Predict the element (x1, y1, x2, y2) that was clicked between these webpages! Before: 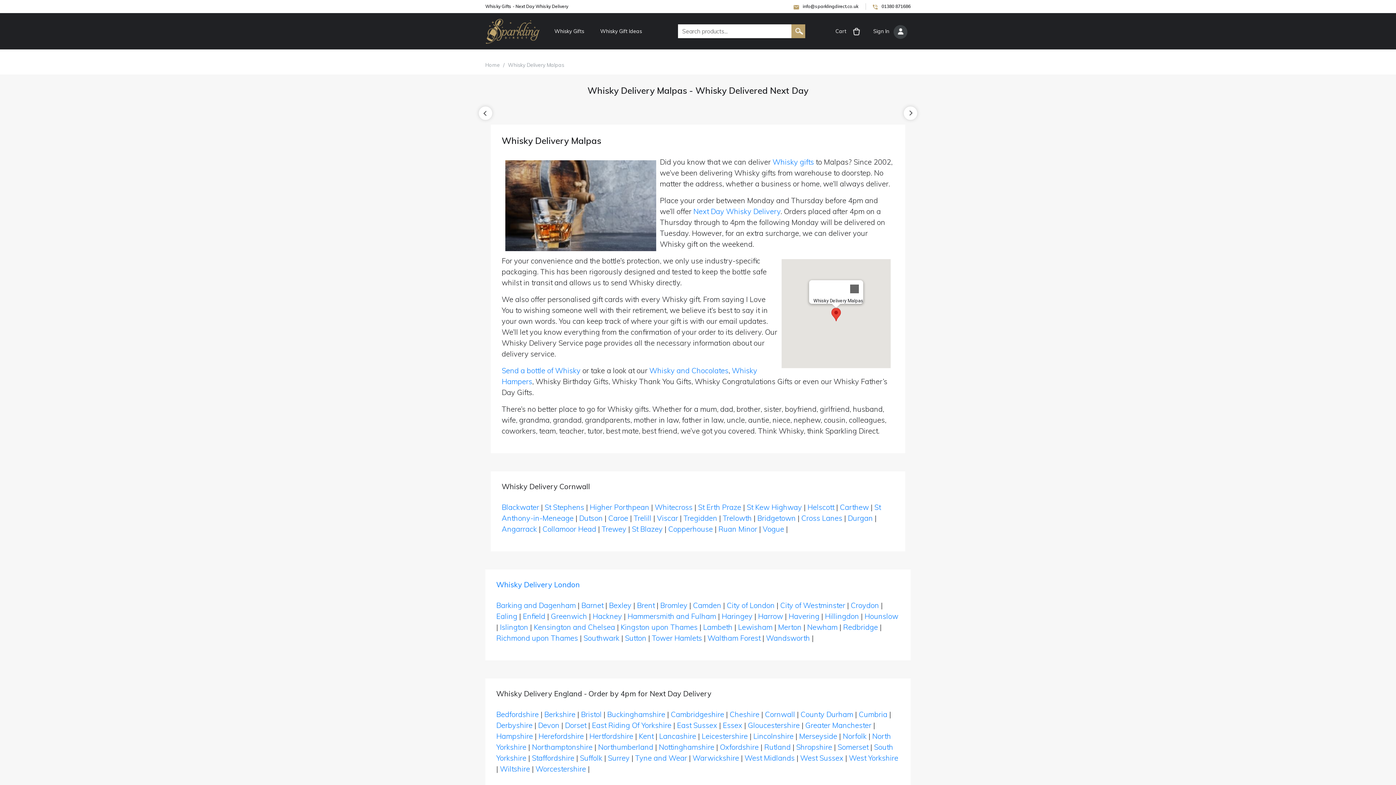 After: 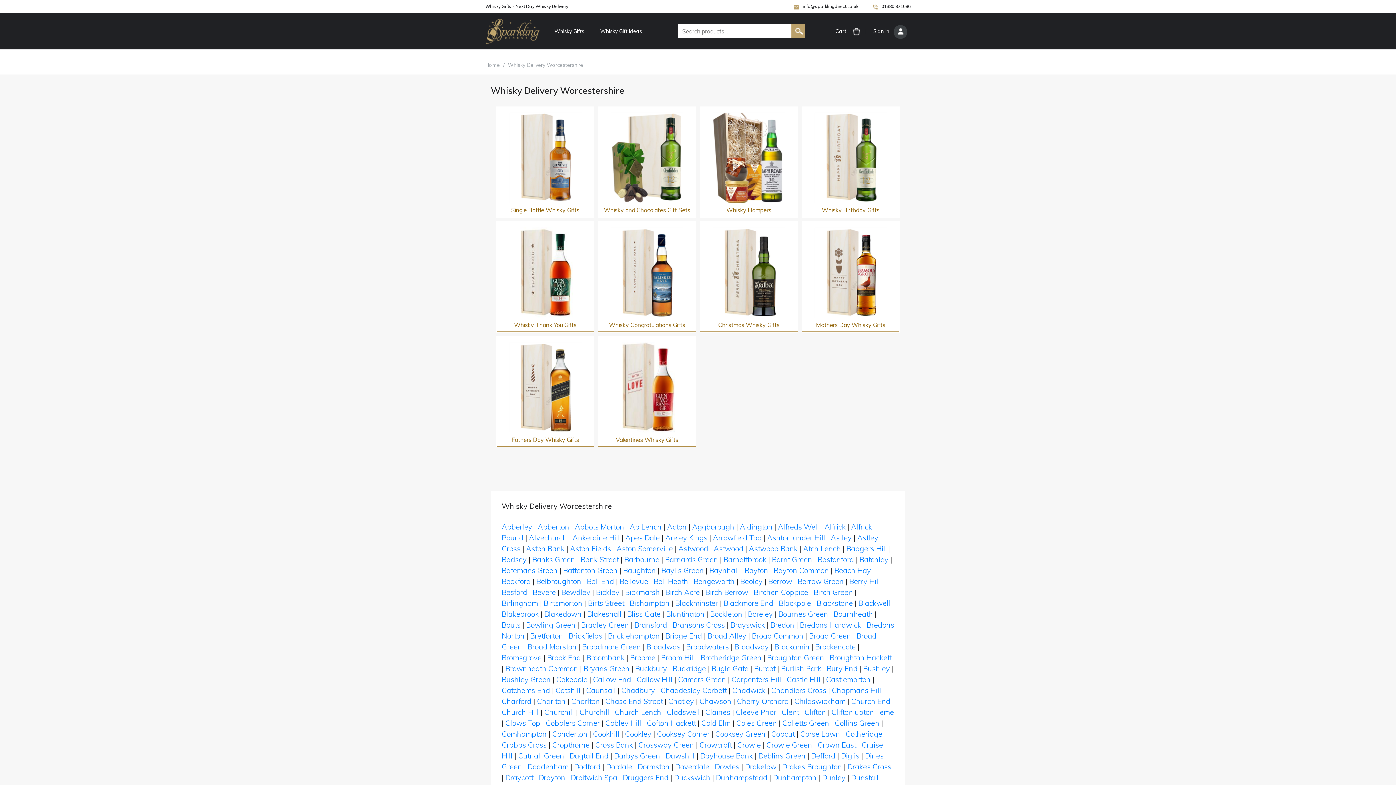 Action: label: Worcestershire bbox: (535, 764, 586, 773)